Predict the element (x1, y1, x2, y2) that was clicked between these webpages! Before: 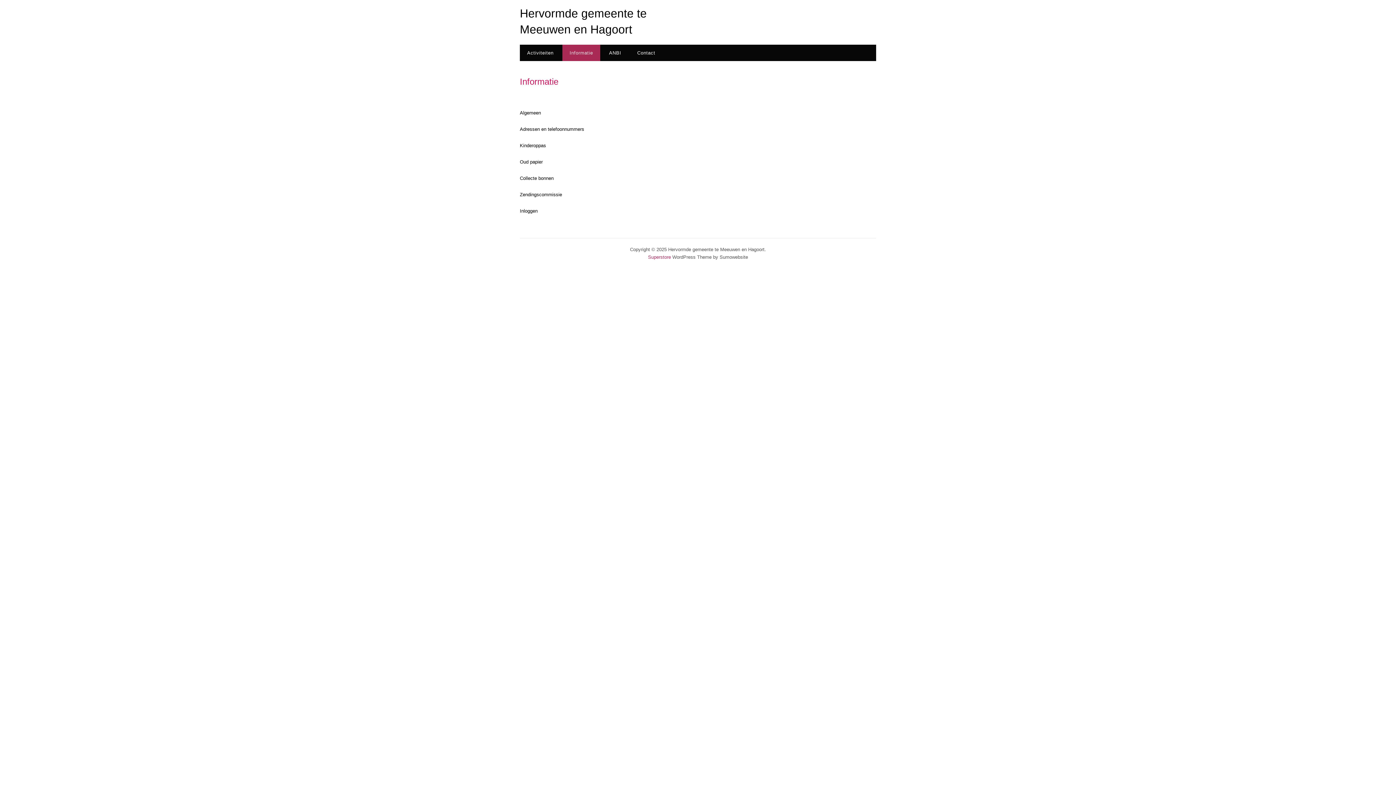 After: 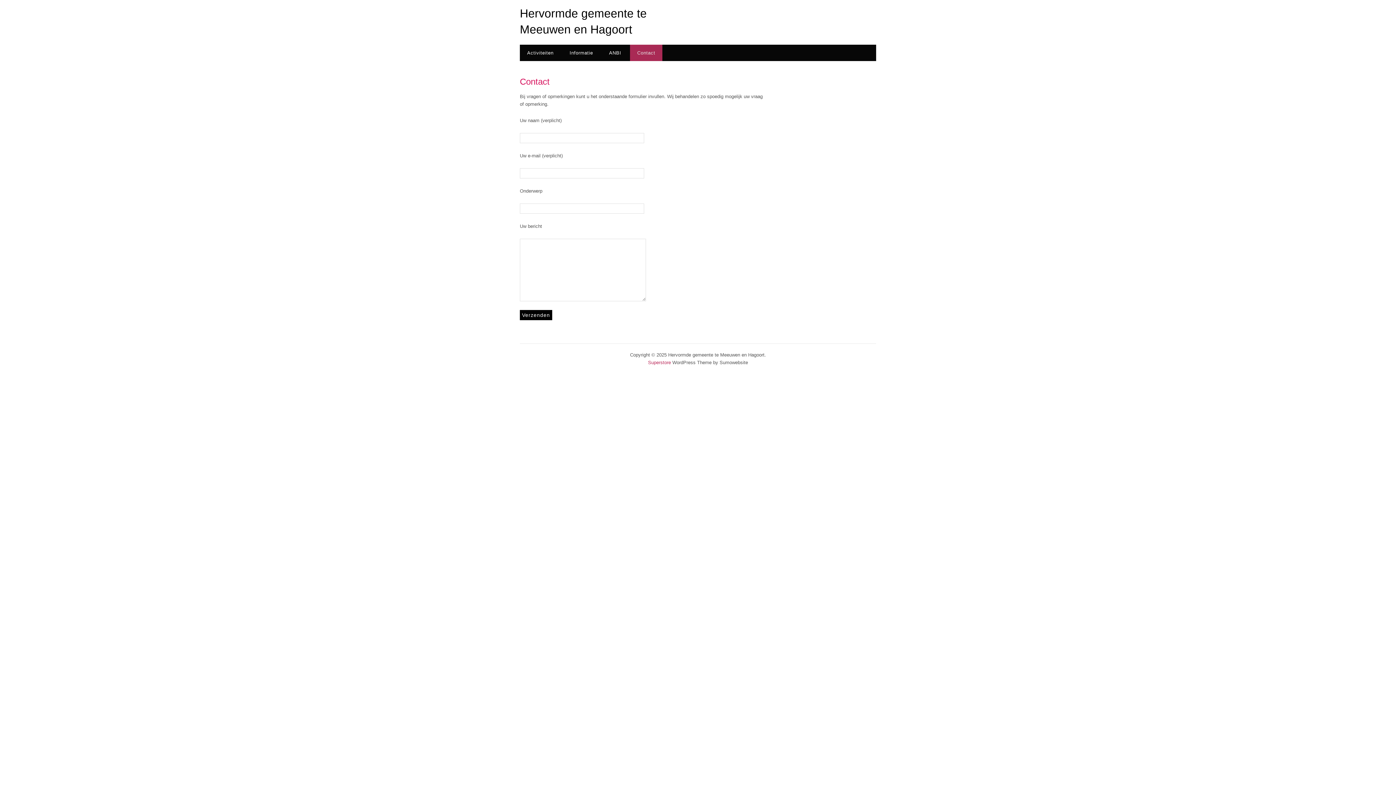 Action: label: Contact bbox: (630, 44, 662, 61)